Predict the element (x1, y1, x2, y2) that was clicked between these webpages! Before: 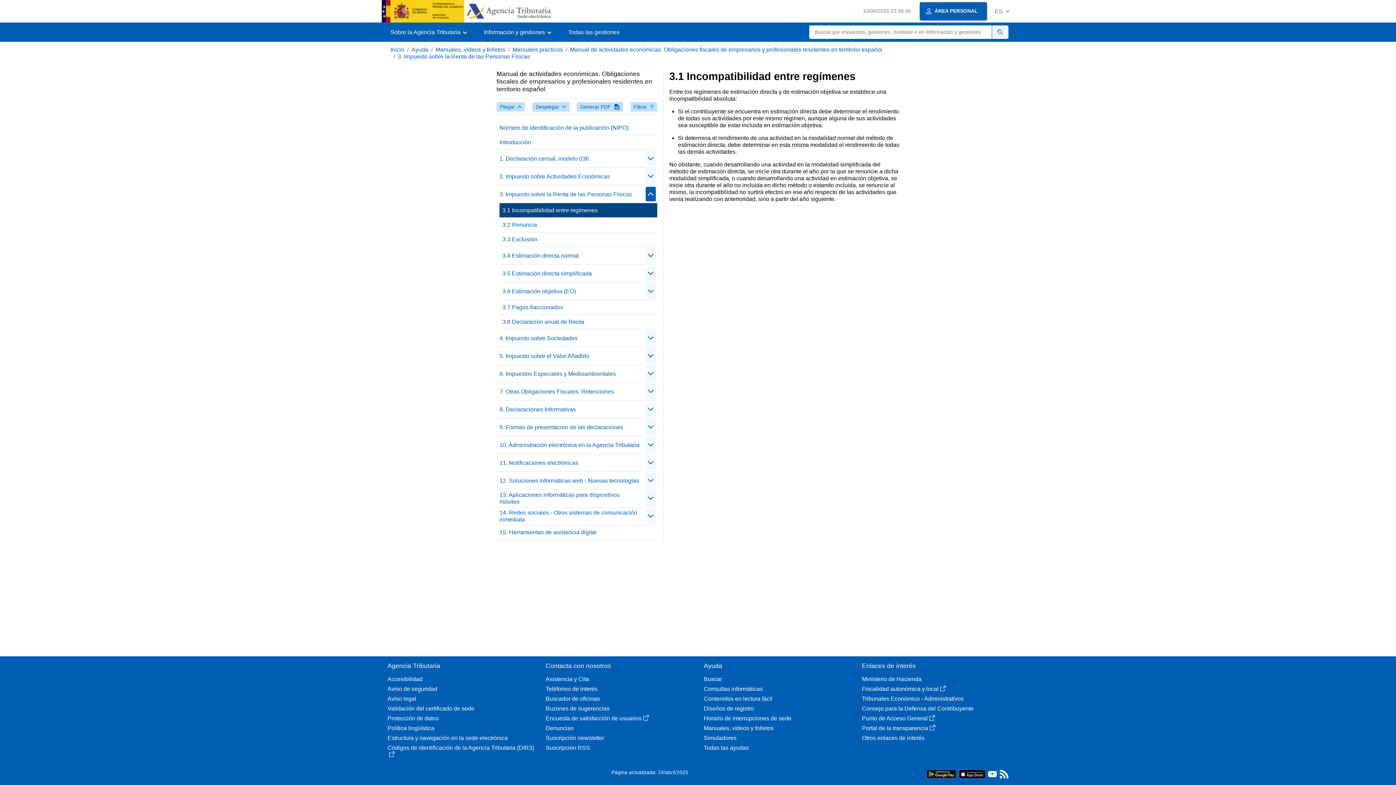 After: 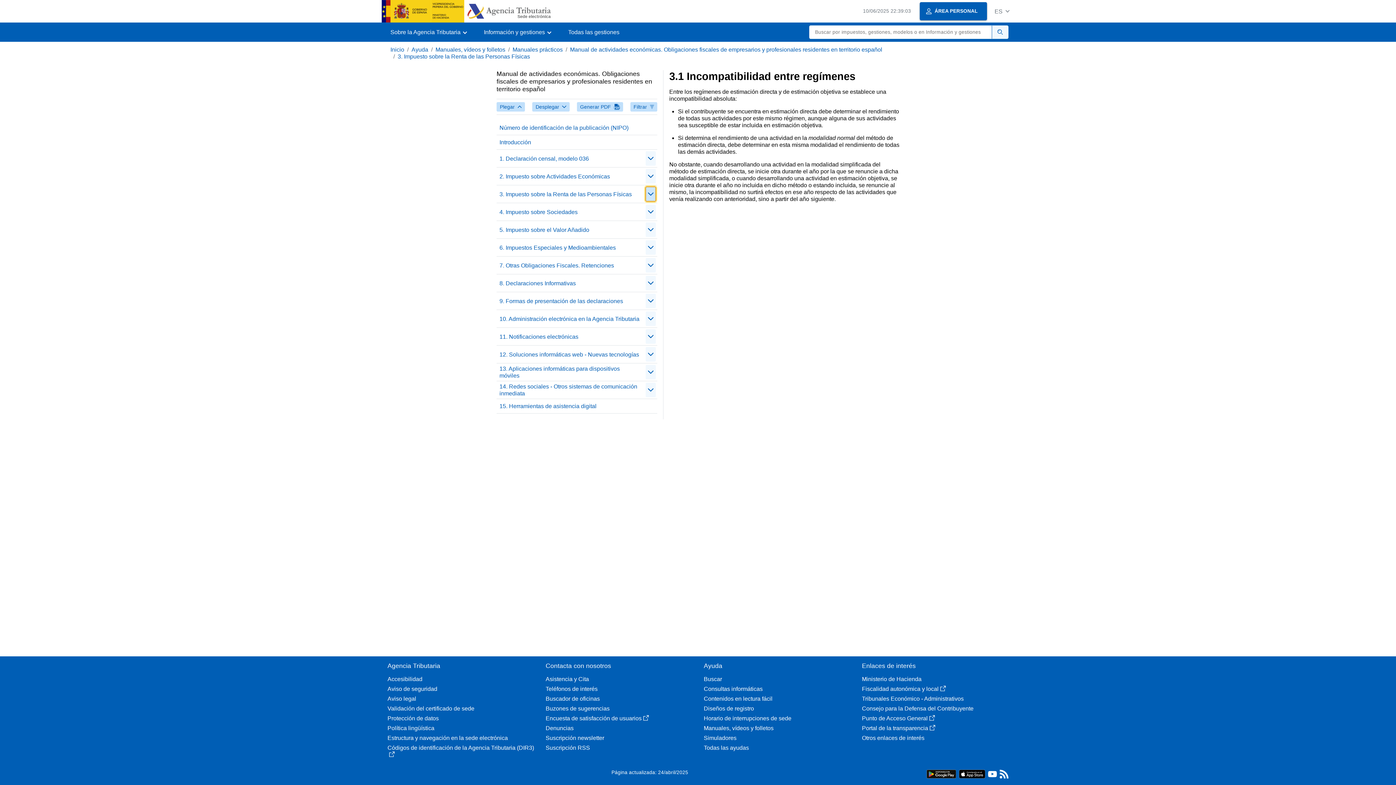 Action: label: Plegar/Desplegar bbox: (645, 186, 656, 201)